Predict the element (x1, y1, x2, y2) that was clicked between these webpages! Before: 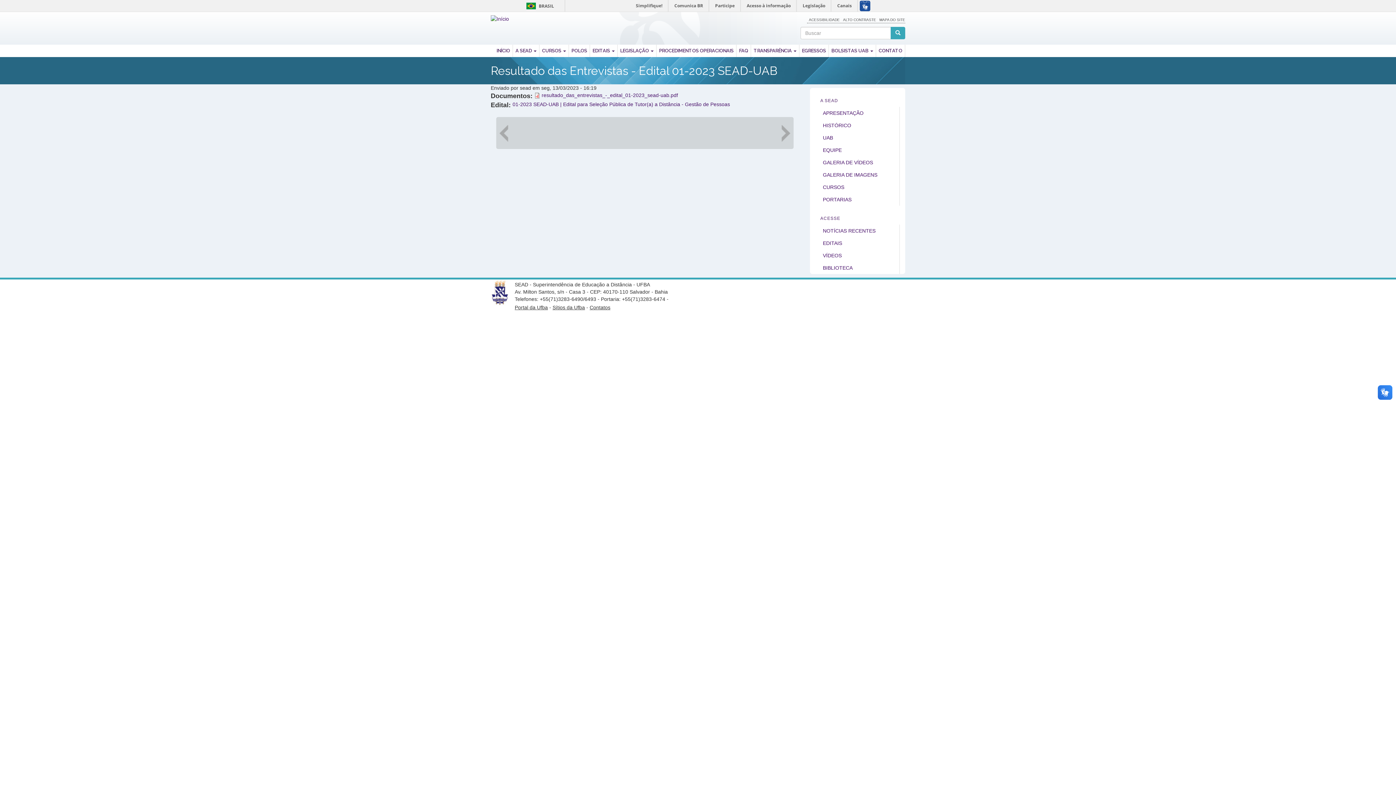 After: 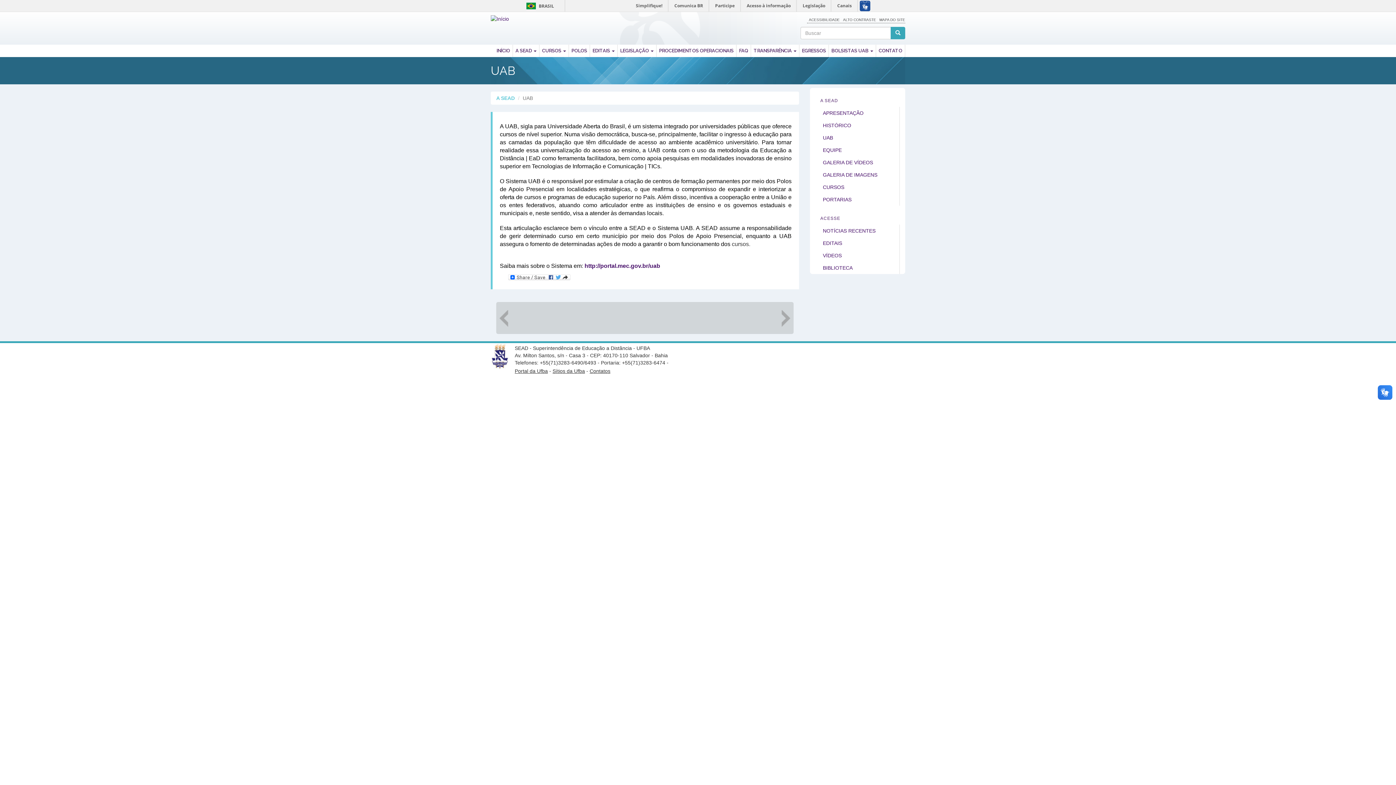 Action: label: UAB bbox: (820, 131, 900, 144)